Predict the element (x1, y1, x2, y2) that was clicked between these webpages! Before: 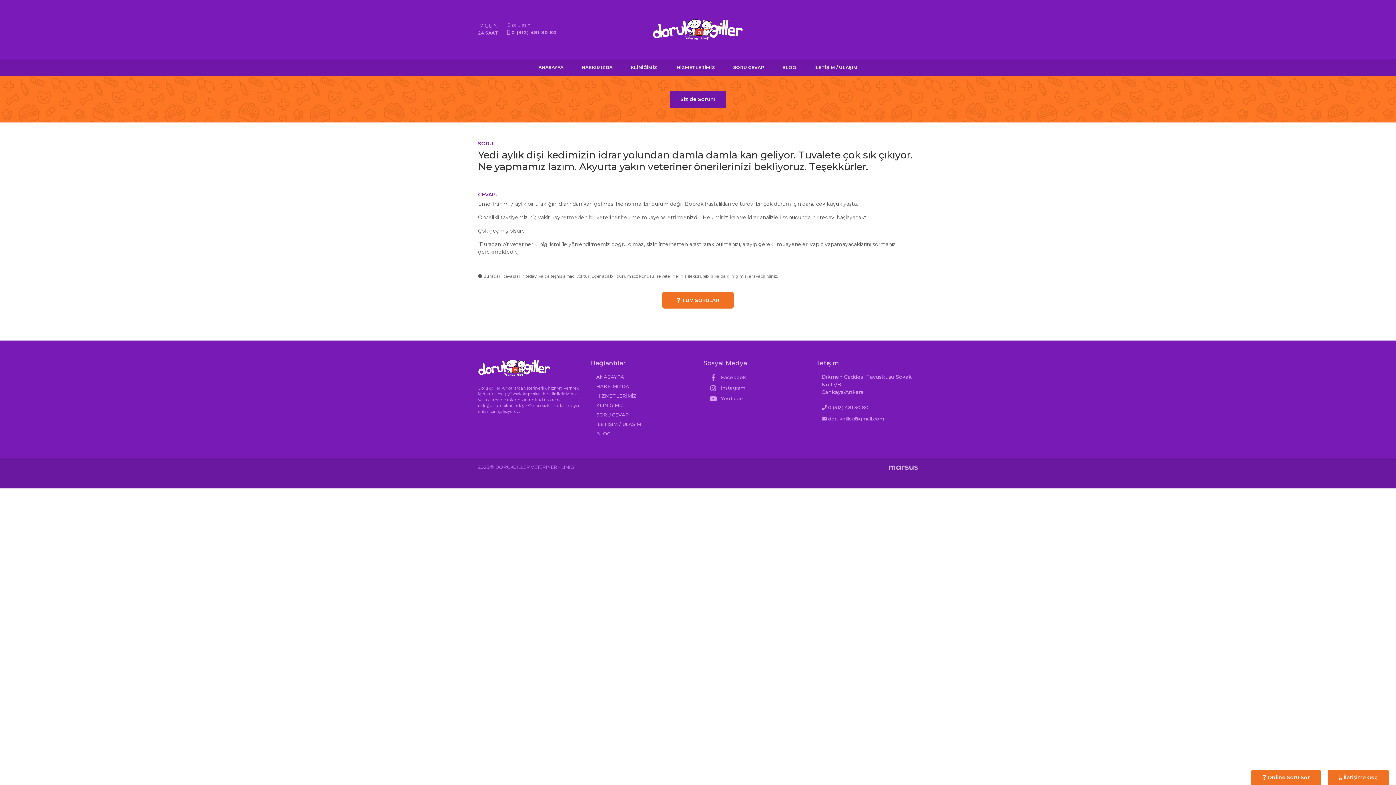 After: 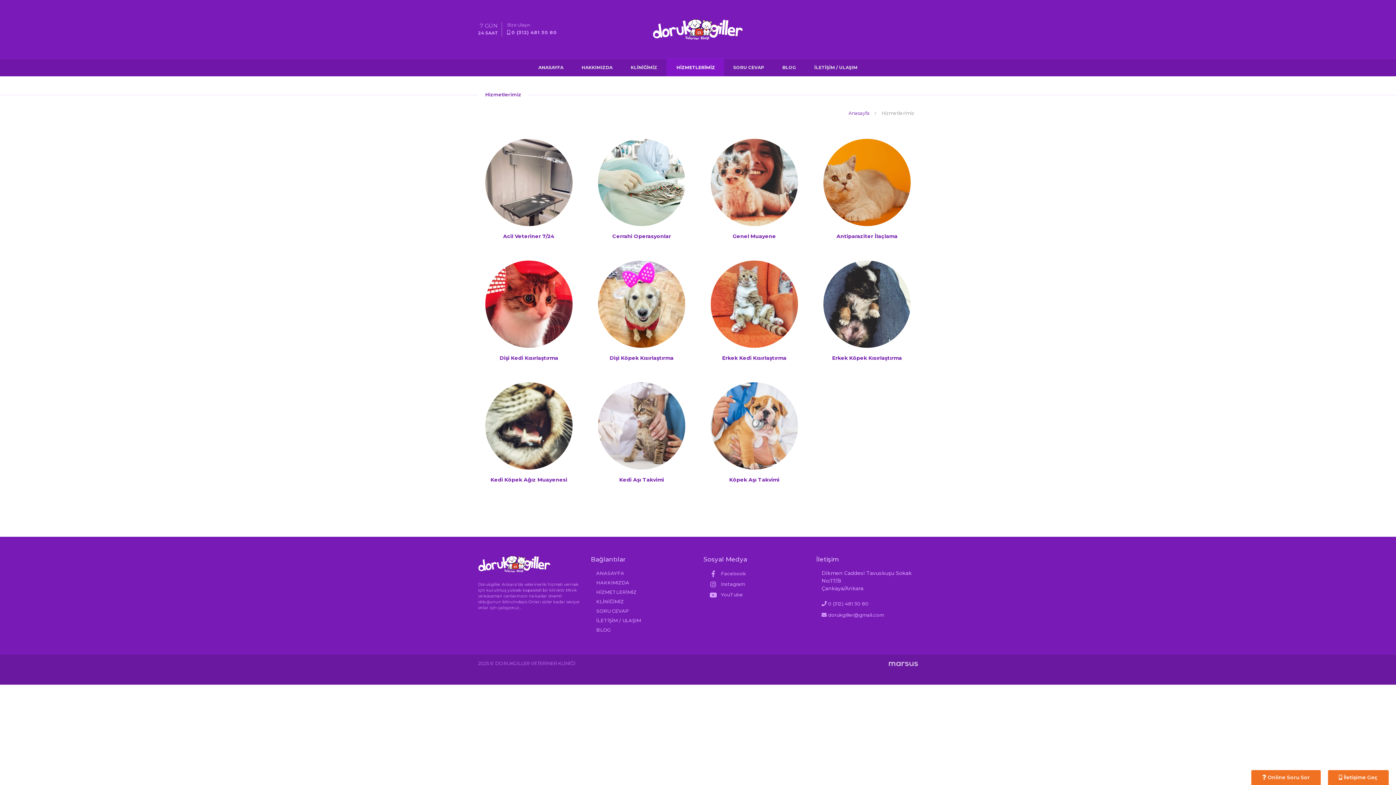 Action: label:  HİZMETLERİMİZ bbox: (666, 59, 724, 76)